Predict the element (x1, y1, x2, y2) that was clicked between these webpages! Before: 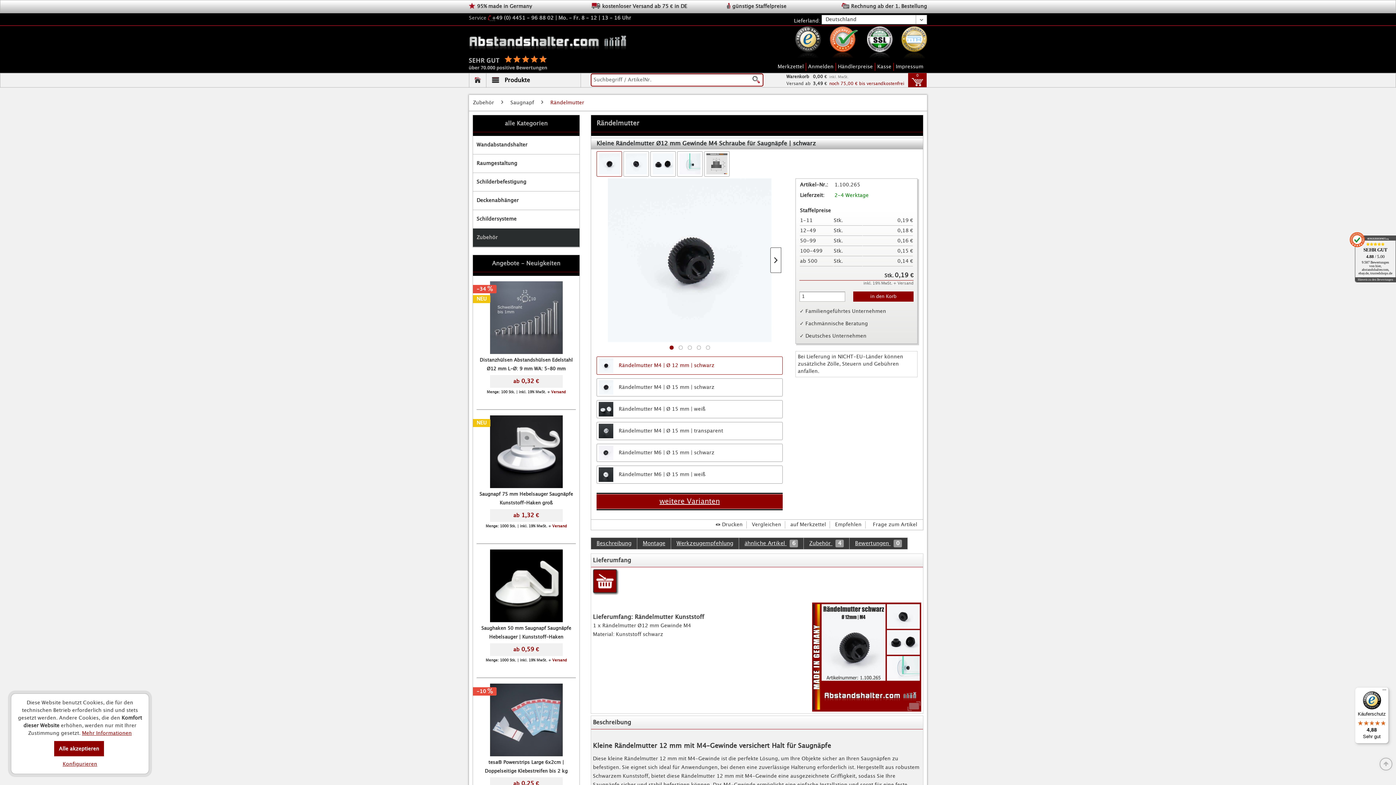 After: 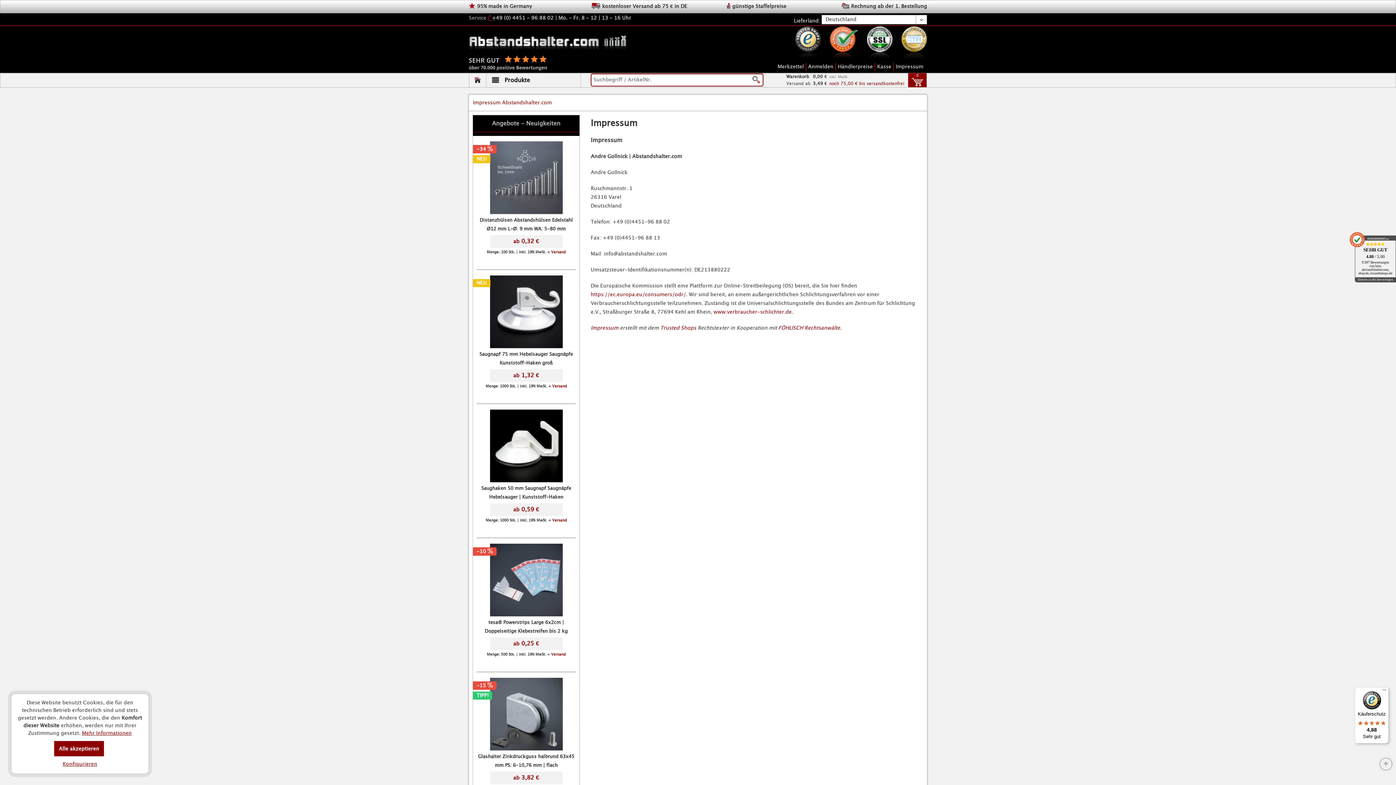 Action: label: Impressum bbox: (896, 63, 925, 71)